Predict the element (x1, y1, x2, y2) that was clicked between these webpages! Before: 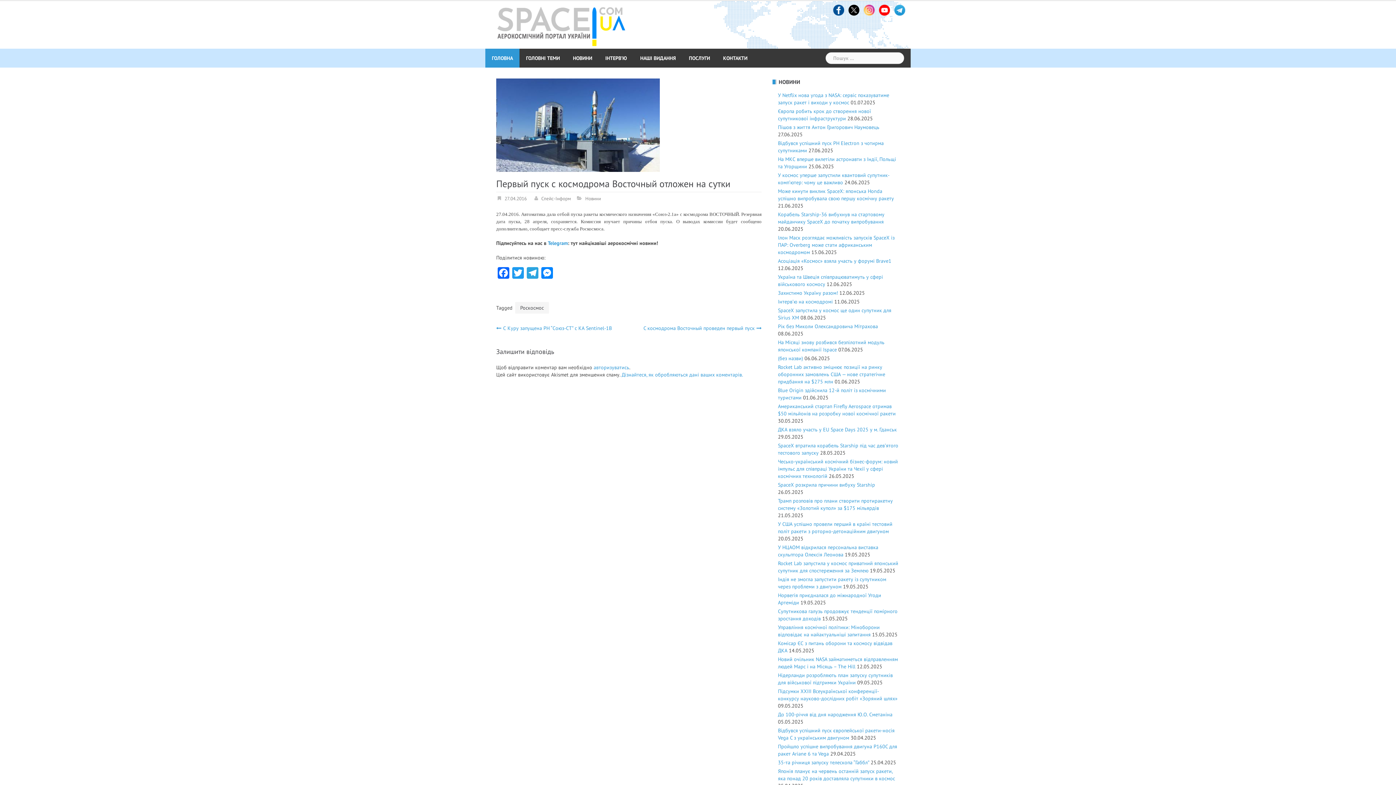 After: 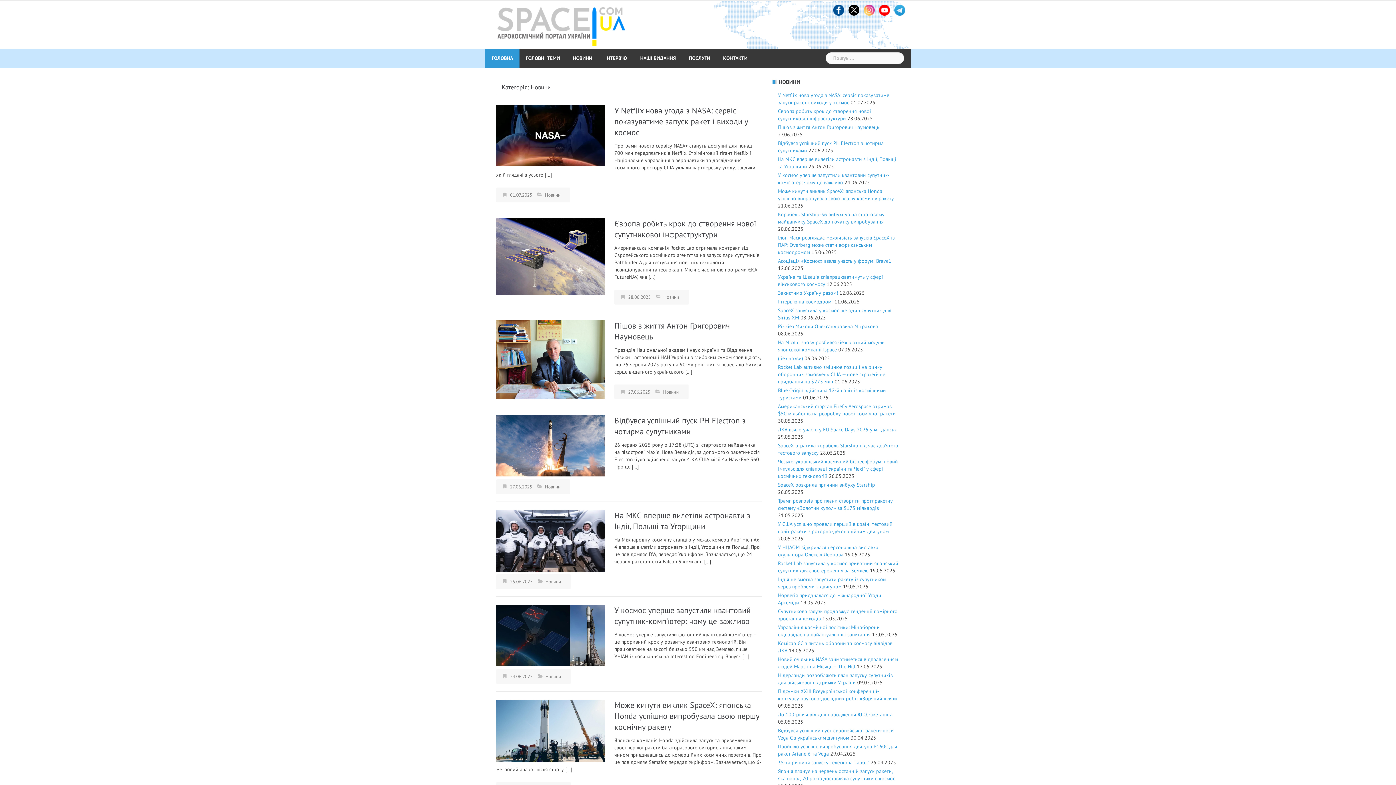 Action: bbox: (573, 48, 592, 67) label: НОВИНИ